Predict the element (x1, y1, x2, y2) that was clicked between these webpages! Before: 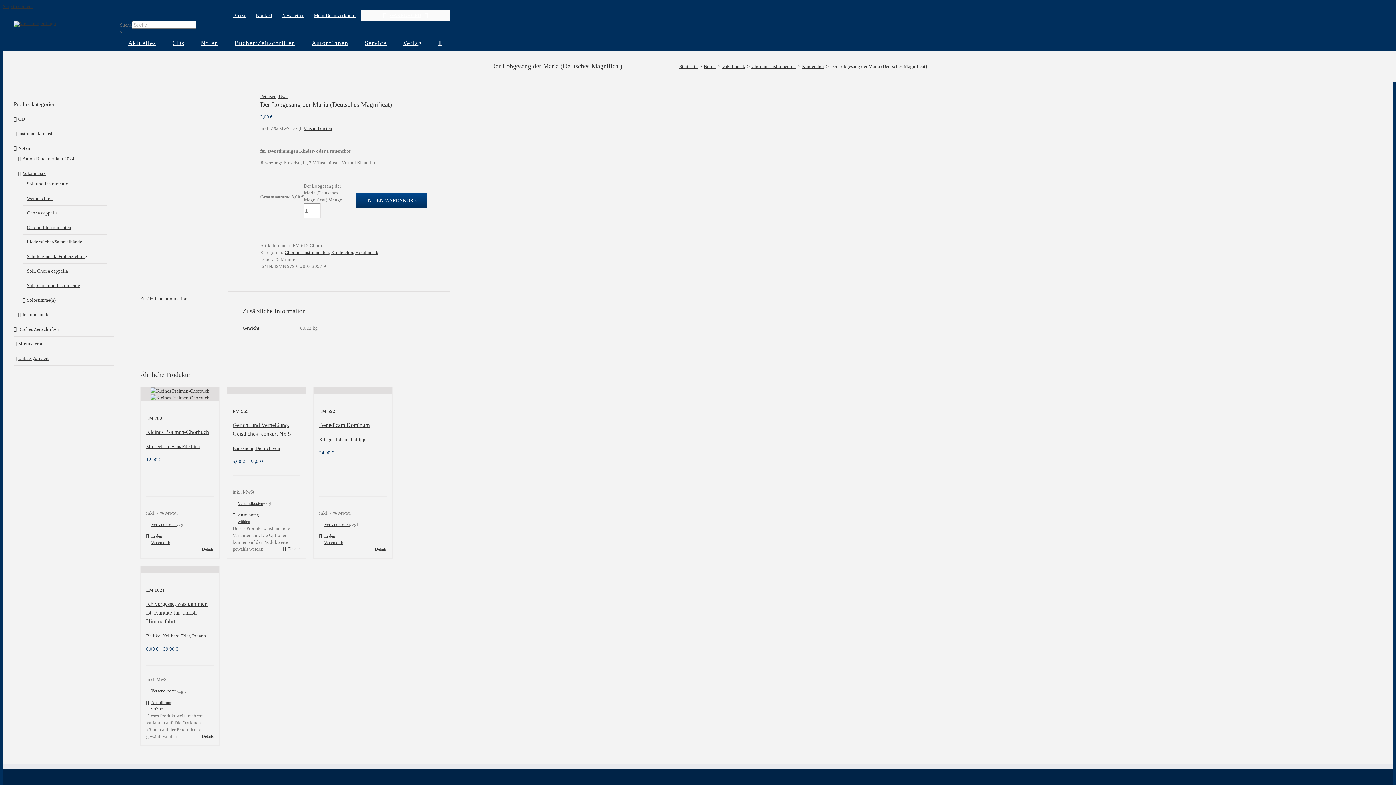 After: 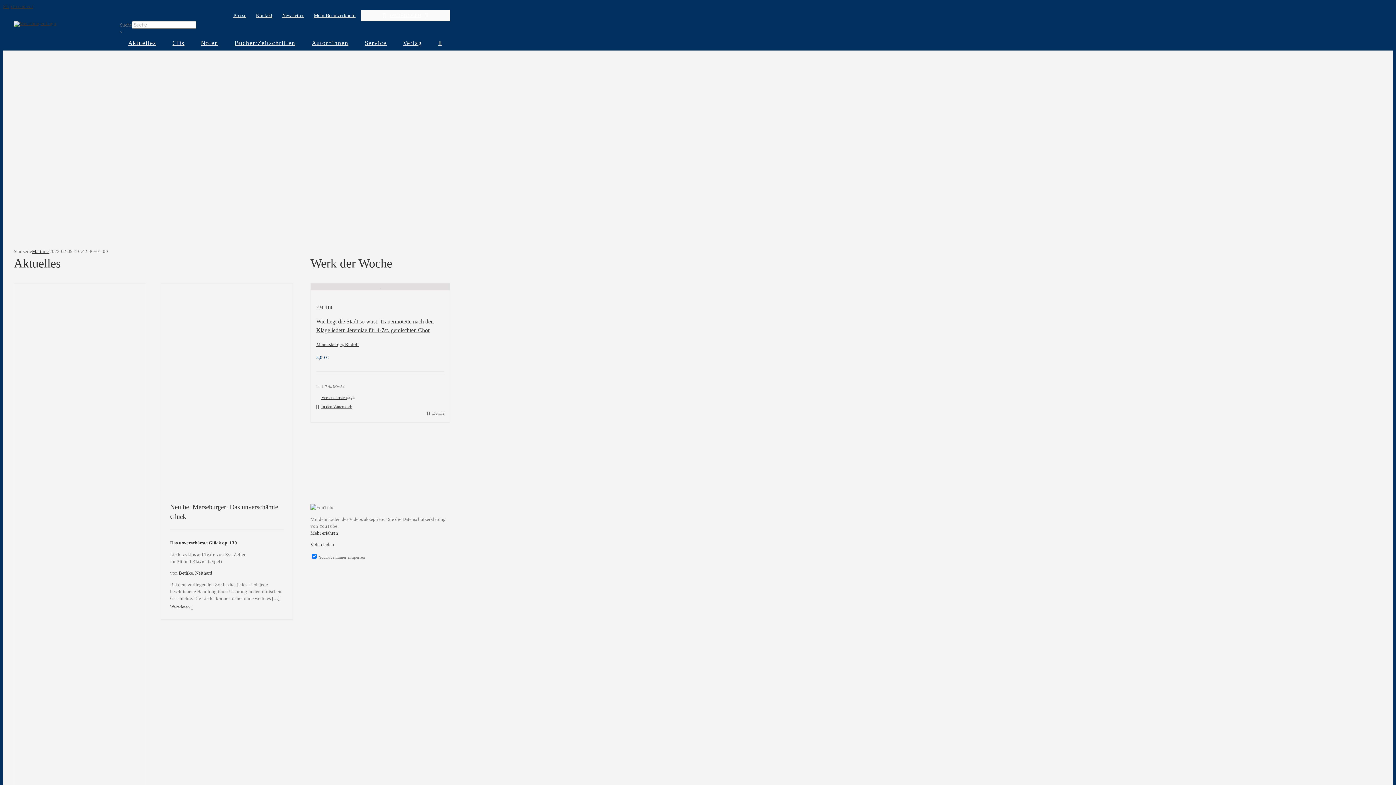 Action: bbox: (13, 21, 56, 26)